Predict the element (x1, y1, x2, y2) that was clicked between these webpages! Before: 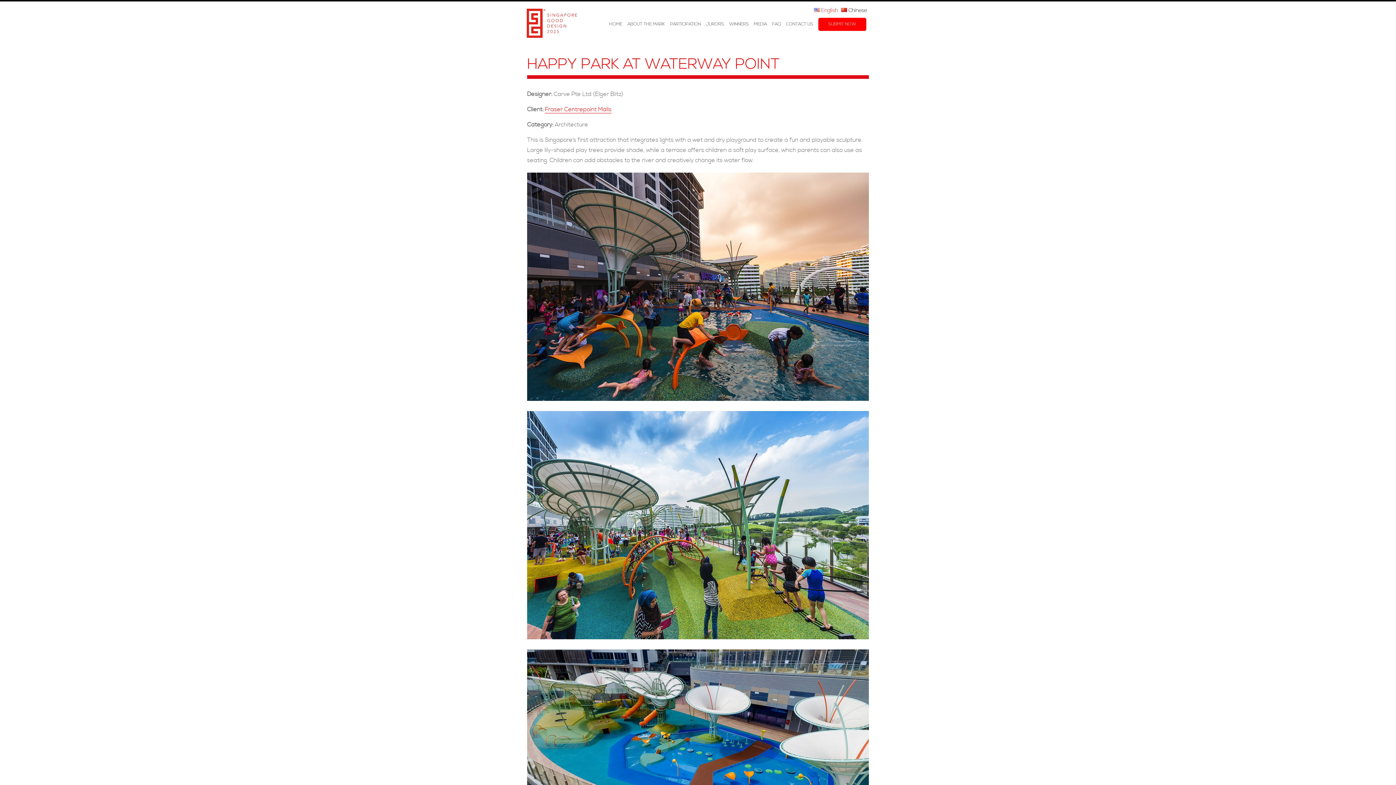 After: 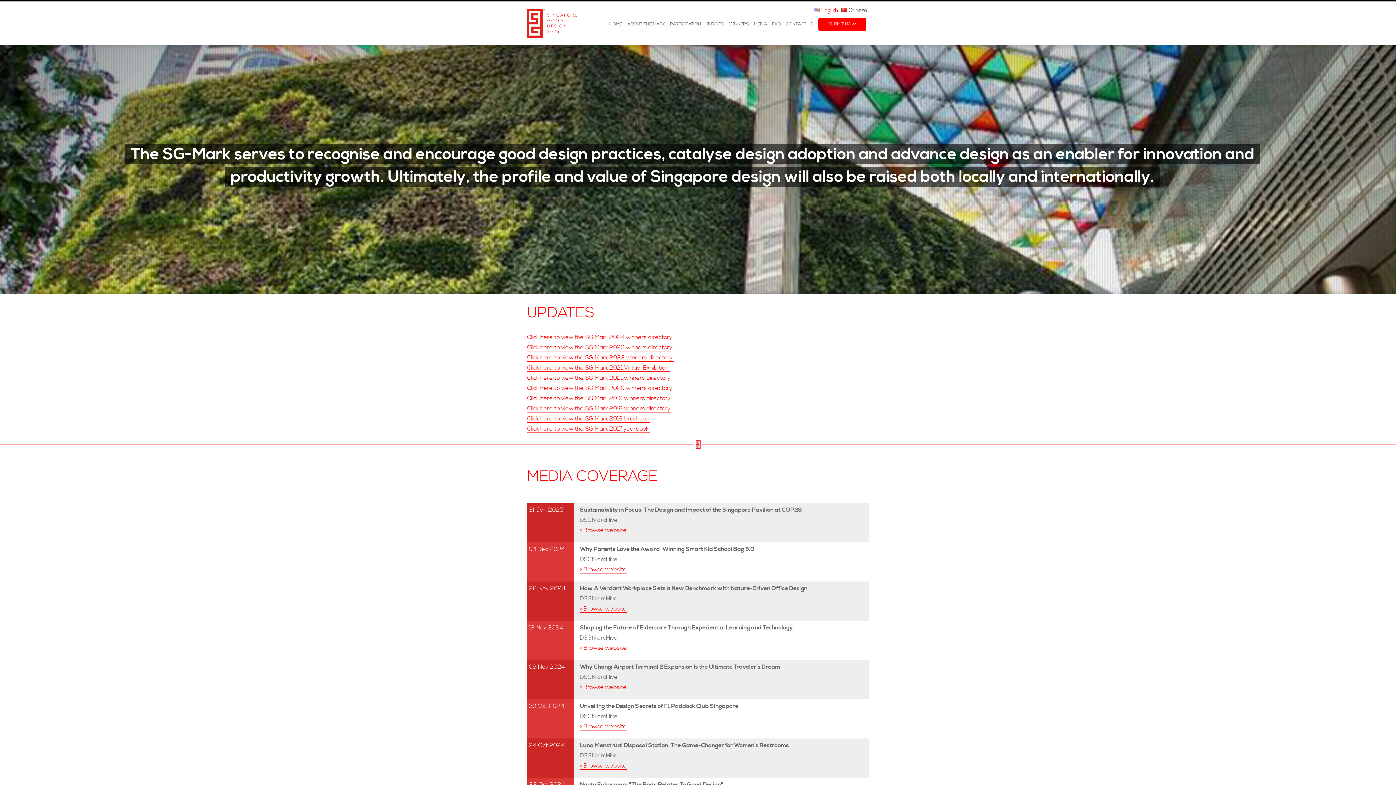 Action: label: MEDIA bbox: (754, 22, 767, 26)